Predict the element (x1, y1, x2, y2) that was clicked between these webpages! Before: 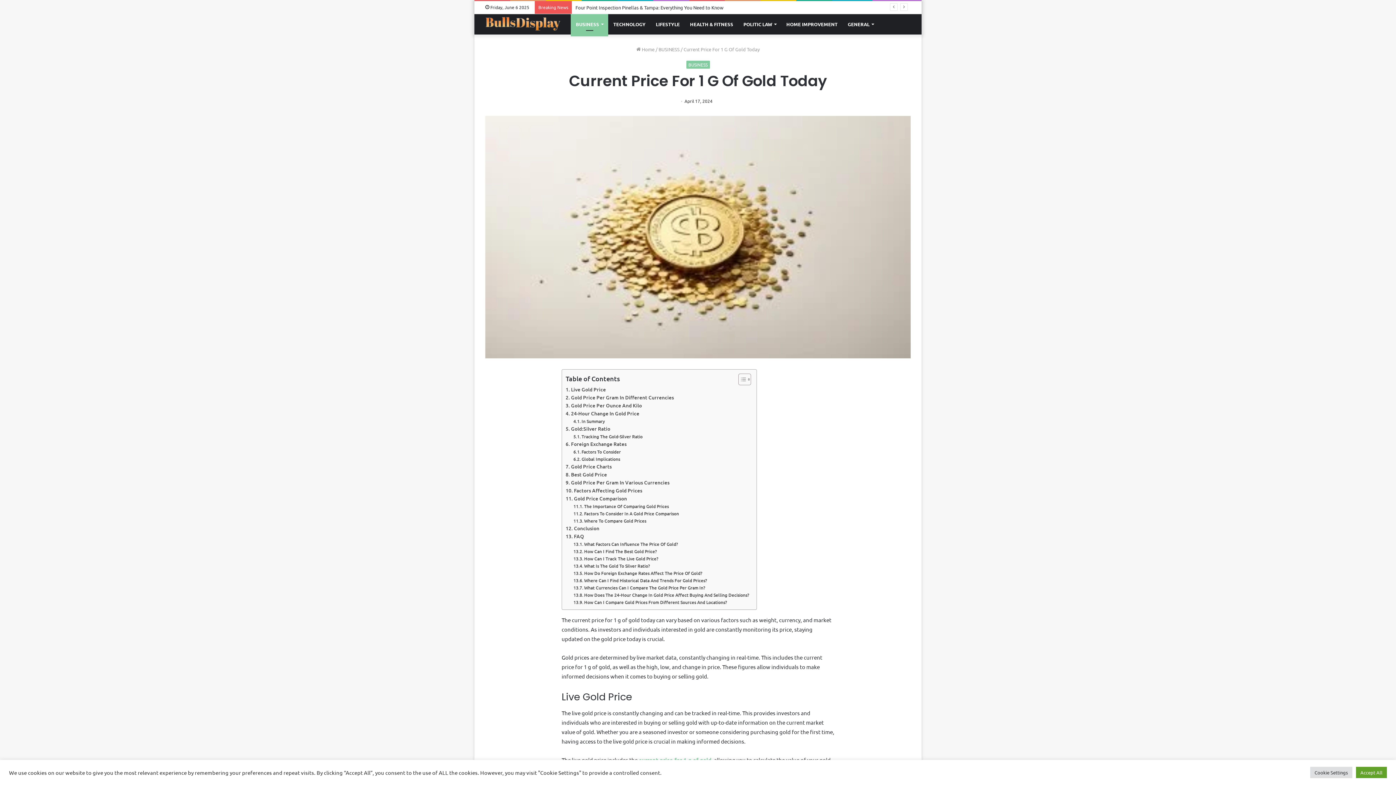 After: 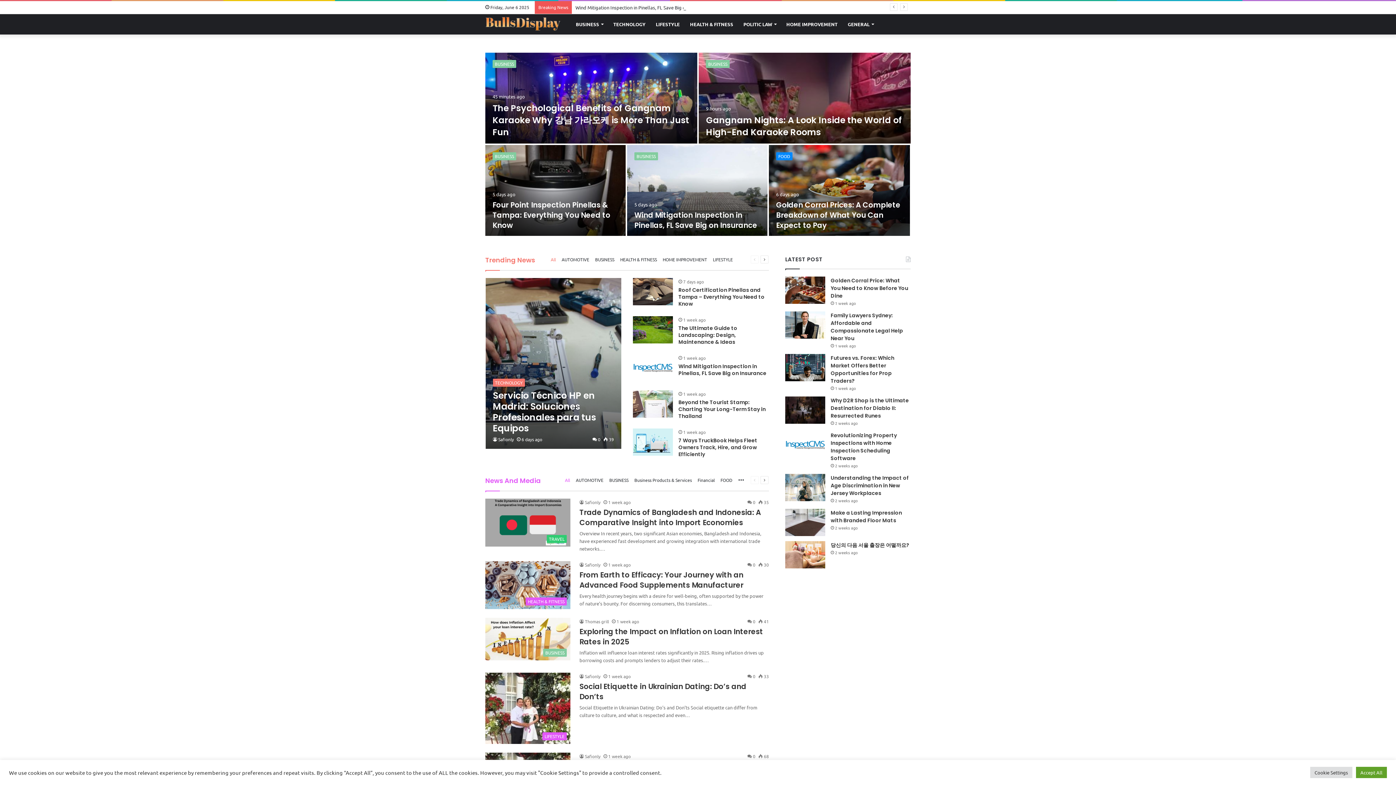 Action: bbox: (485, 16, 561, 31)